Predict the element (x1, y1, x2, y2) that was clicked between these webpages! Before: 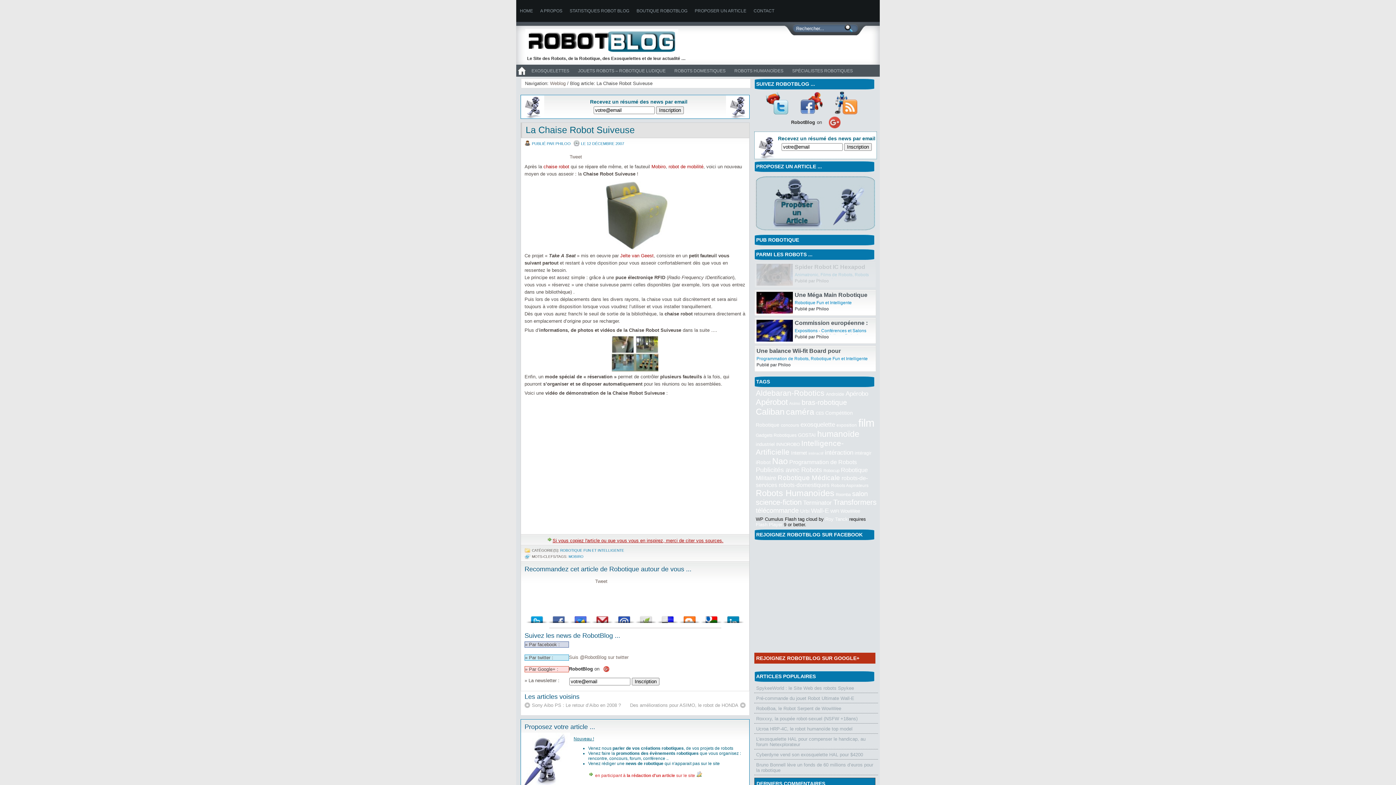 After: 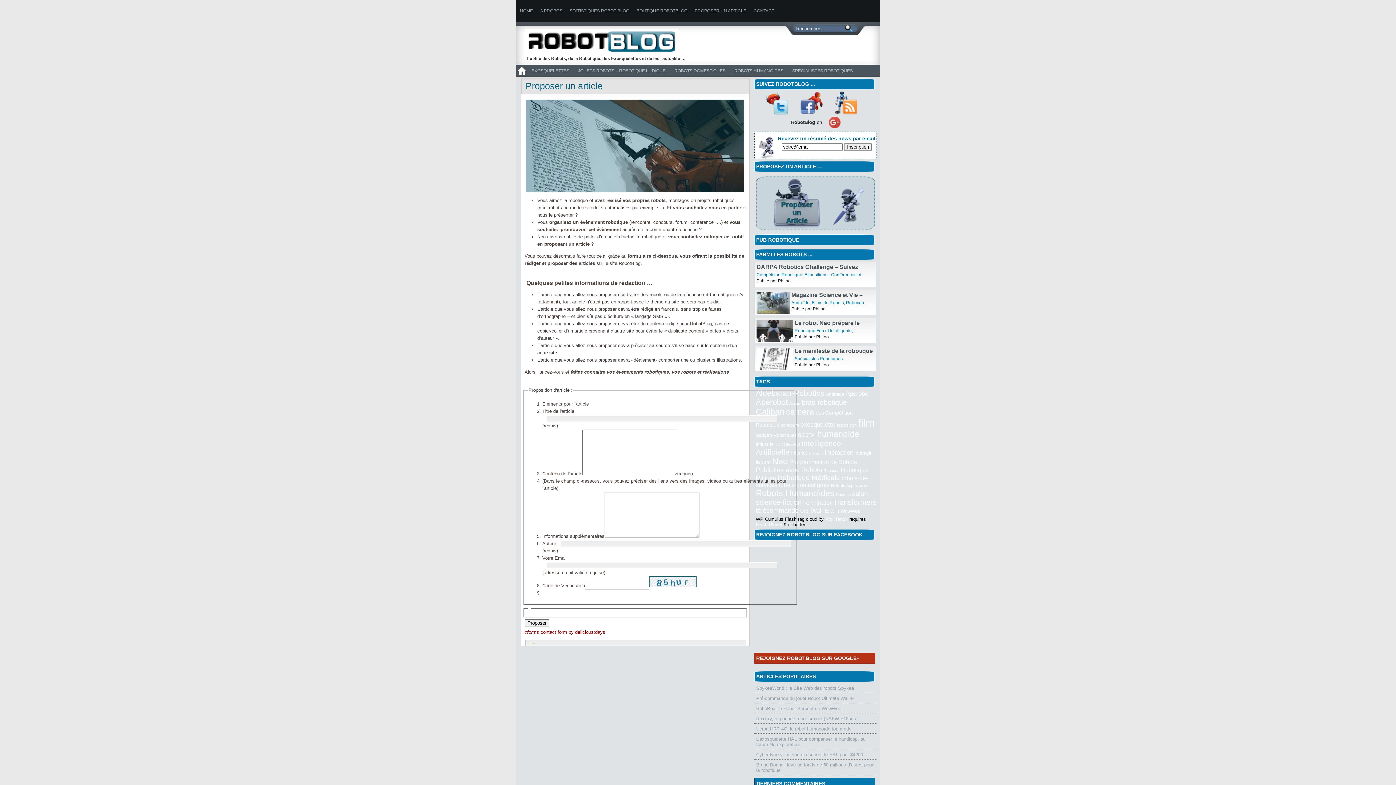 Action: label:  en participant à la rédaction d'un article sur le site  bbox: (588, 773, 702, 778)